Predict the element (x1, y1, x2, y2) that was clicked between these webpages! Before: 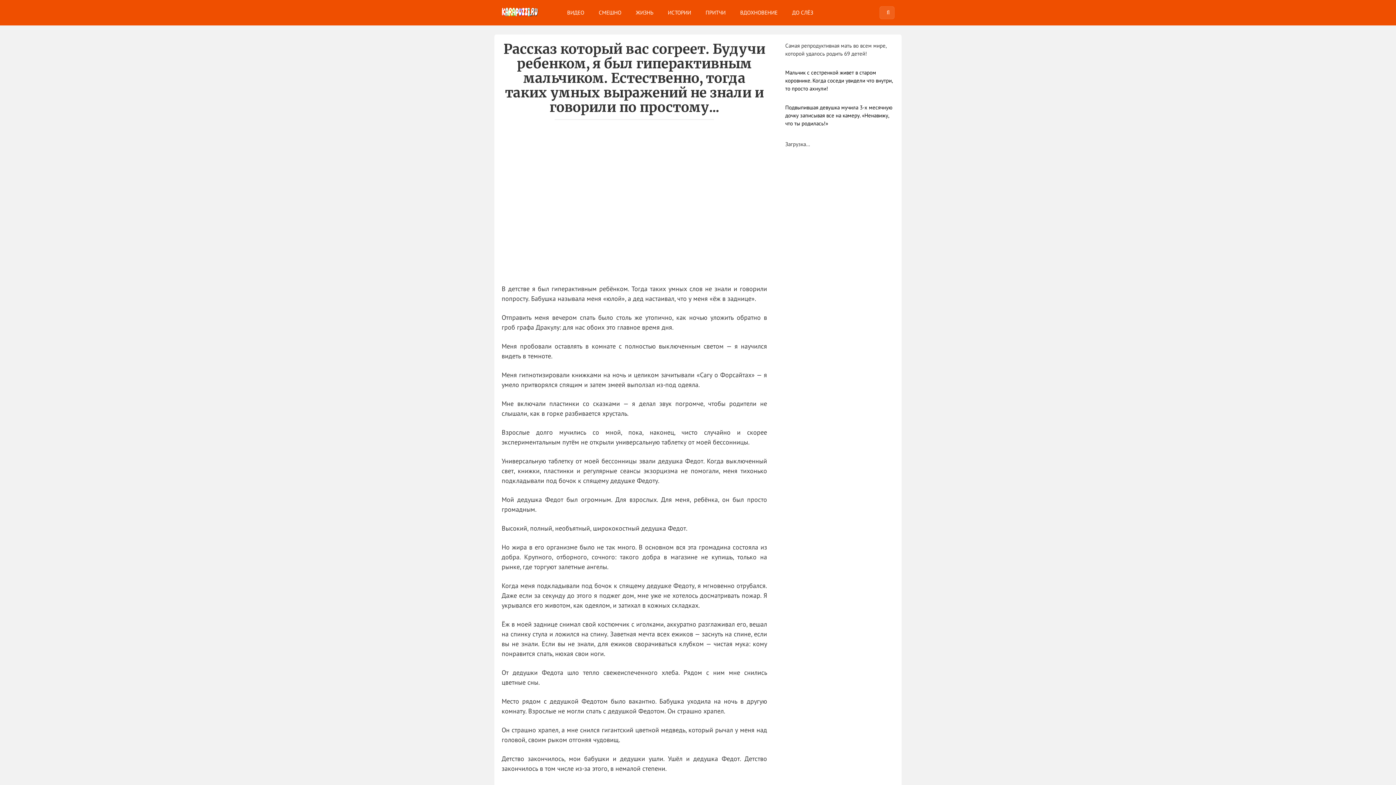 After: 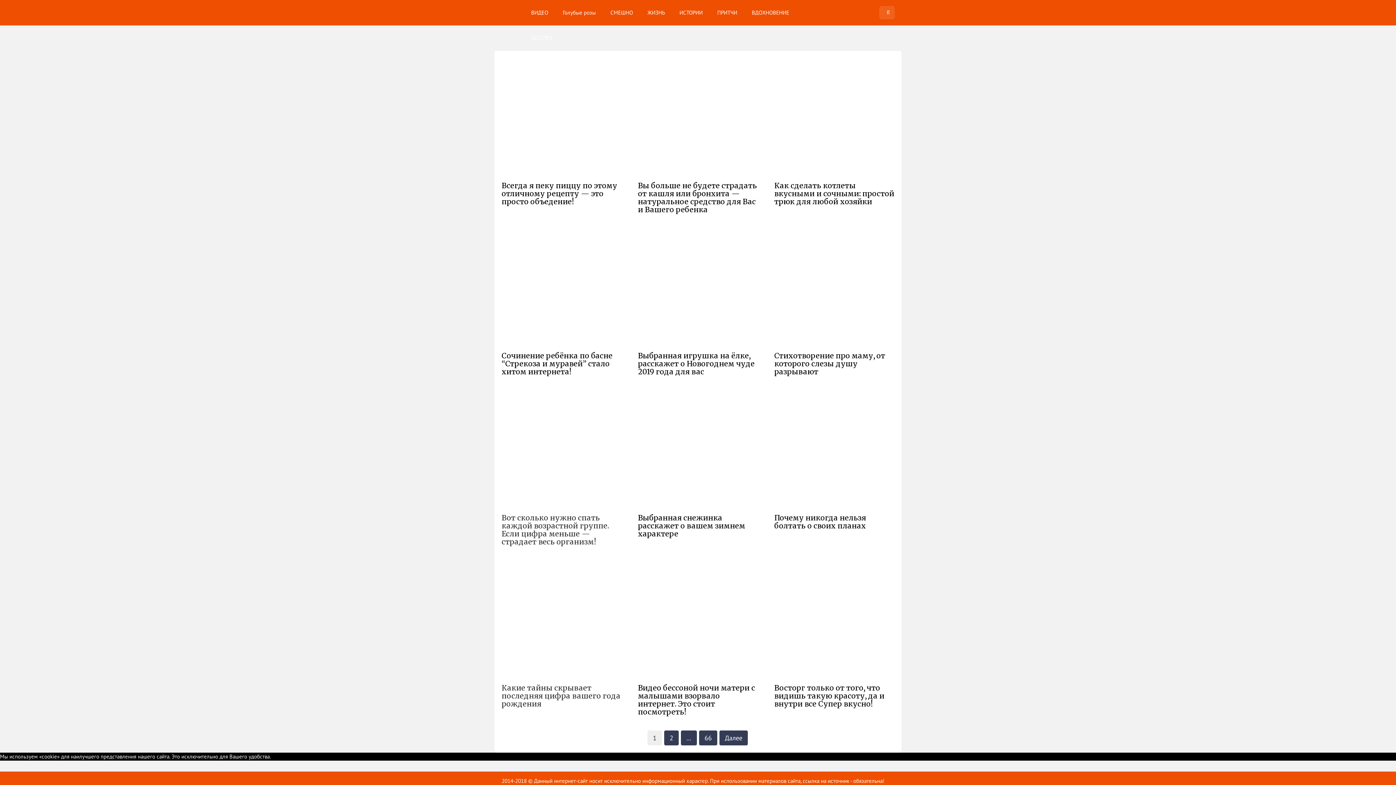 Action: bbox: (884, 8, 892, 16)